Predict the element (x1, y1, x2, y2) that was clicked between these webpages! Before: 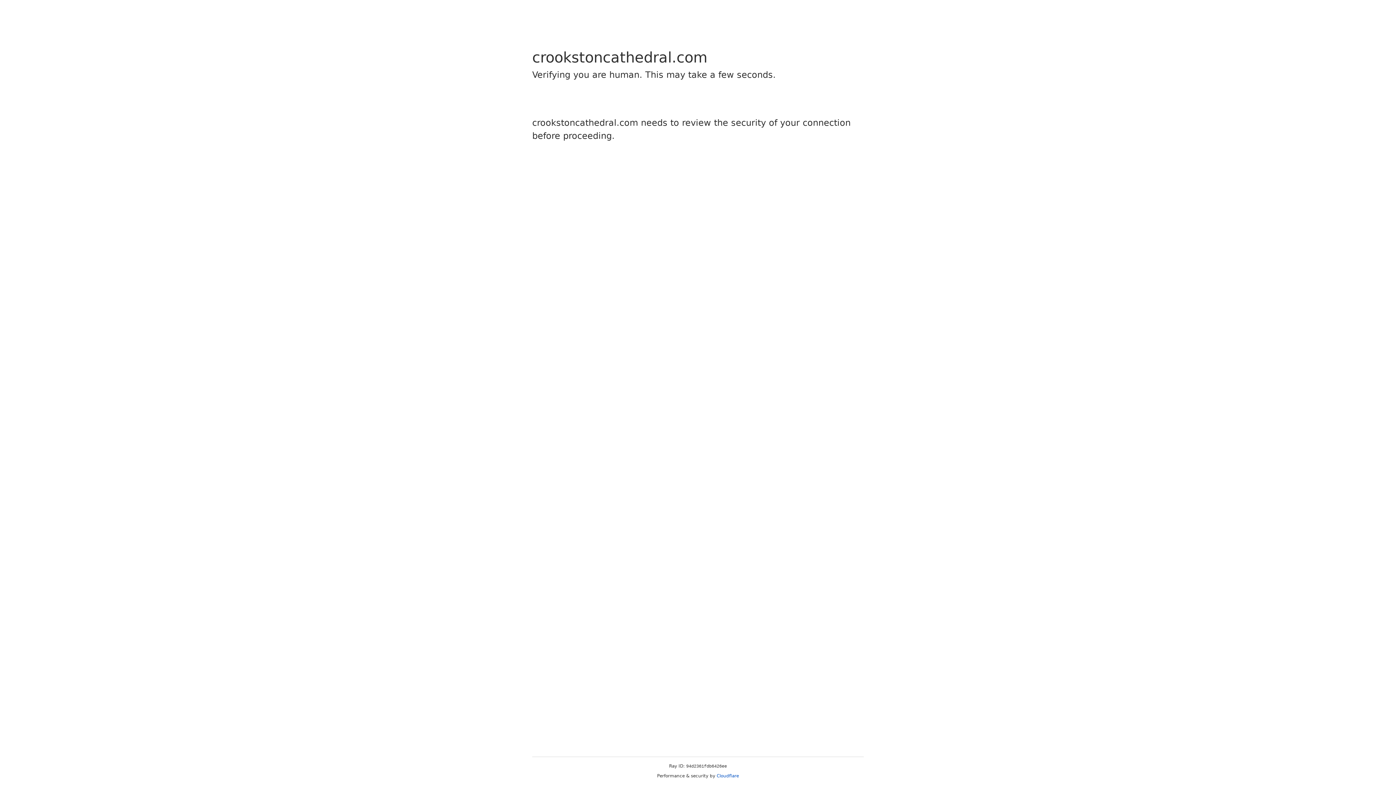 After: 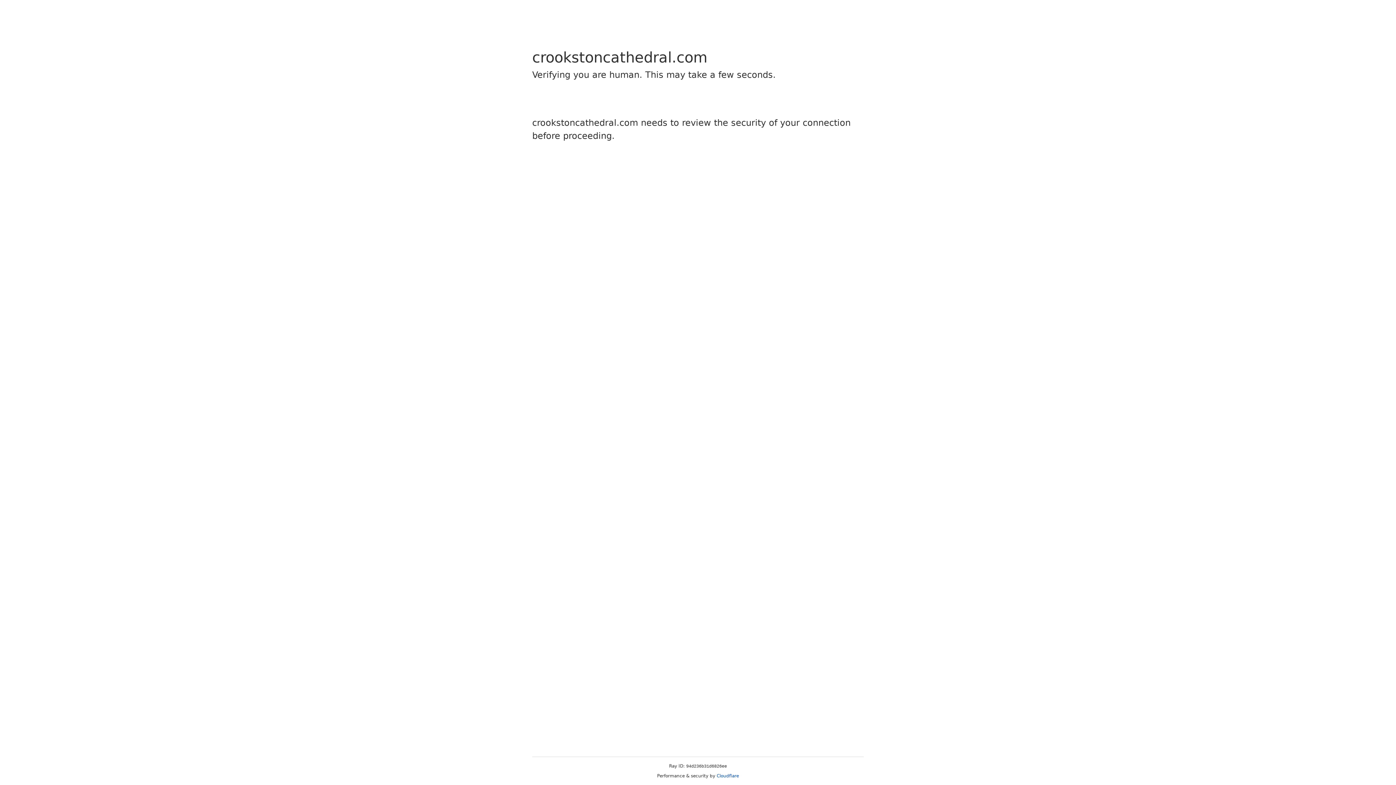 Action: label: Cloudflare bbox: (716, 773, 739, 778)